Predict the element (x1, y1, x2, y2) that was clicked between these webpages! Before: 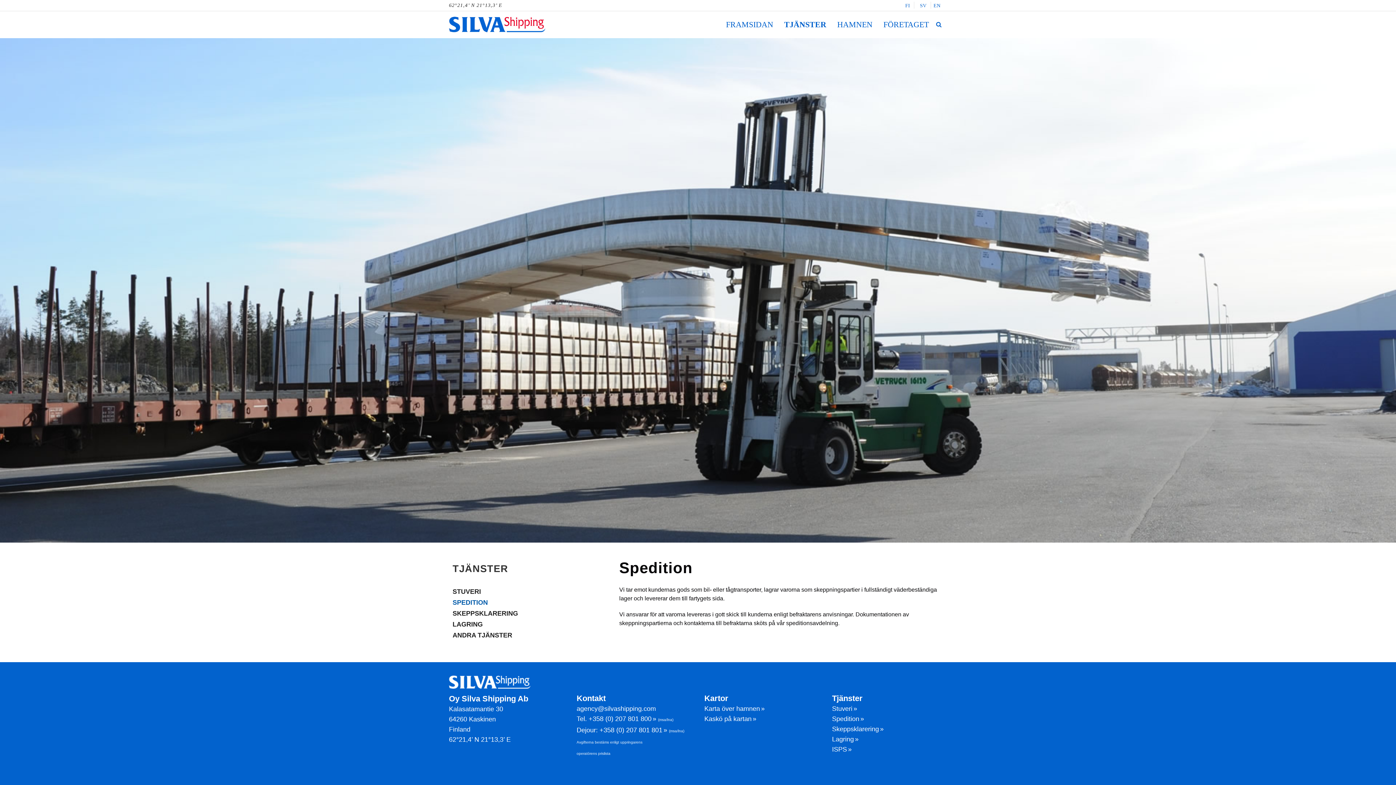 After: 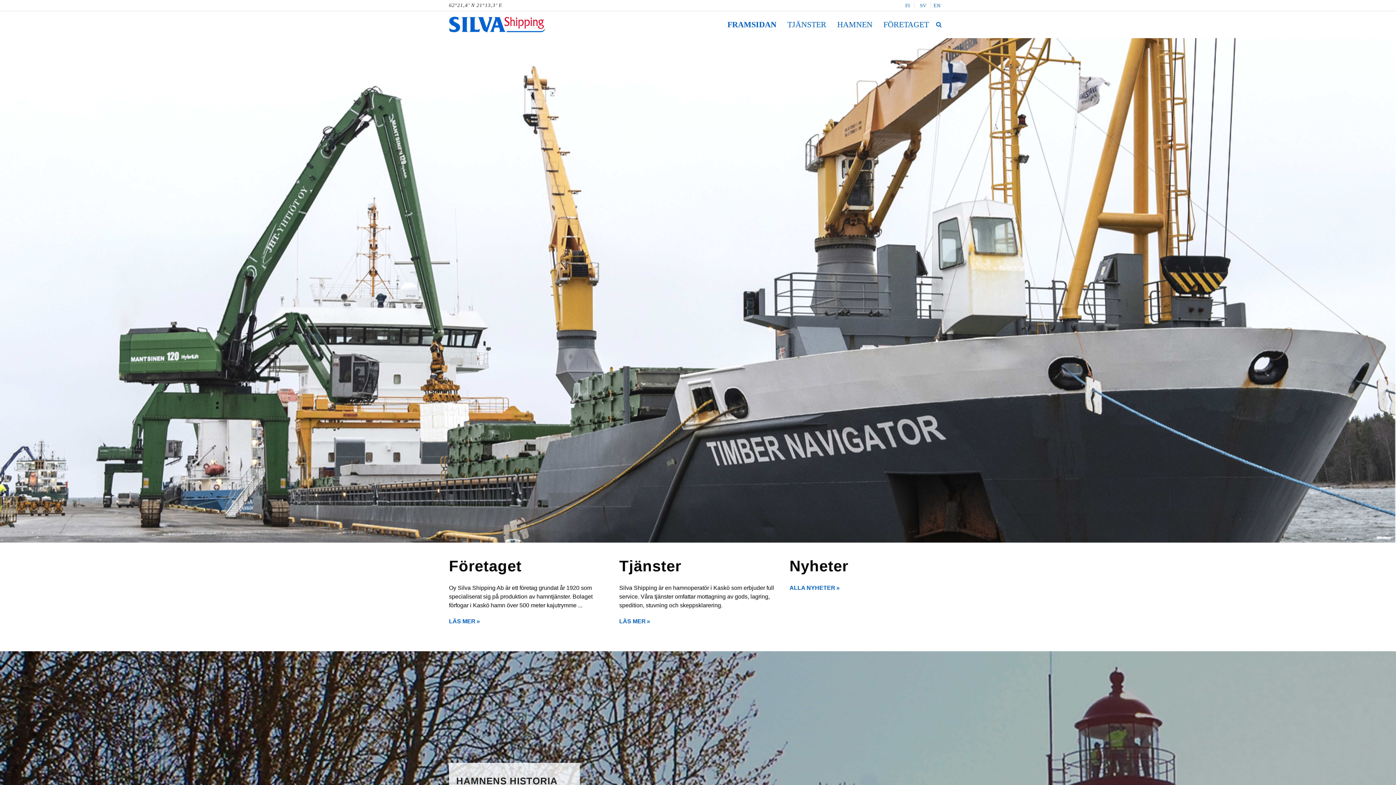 Action: label: SV bbox: (920, 2, 926, 8)